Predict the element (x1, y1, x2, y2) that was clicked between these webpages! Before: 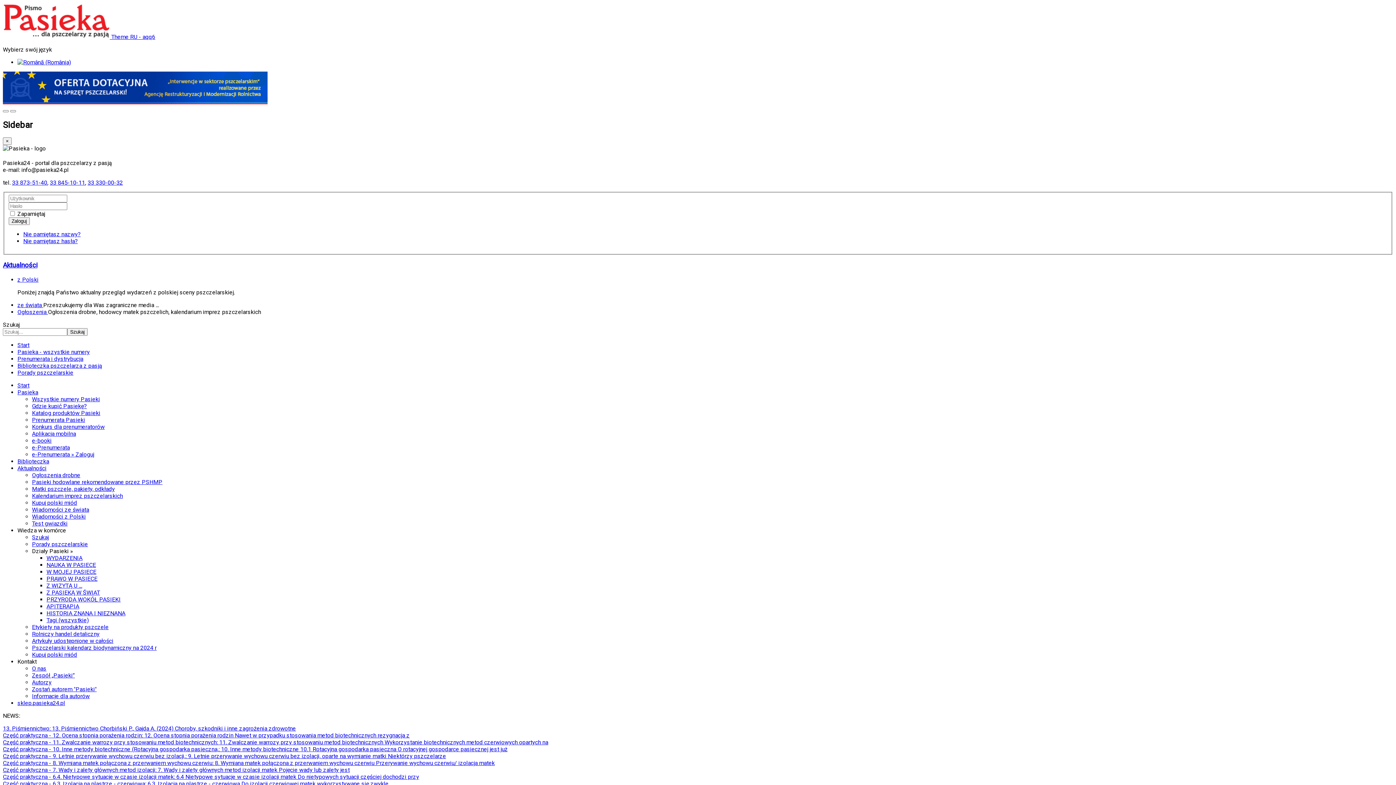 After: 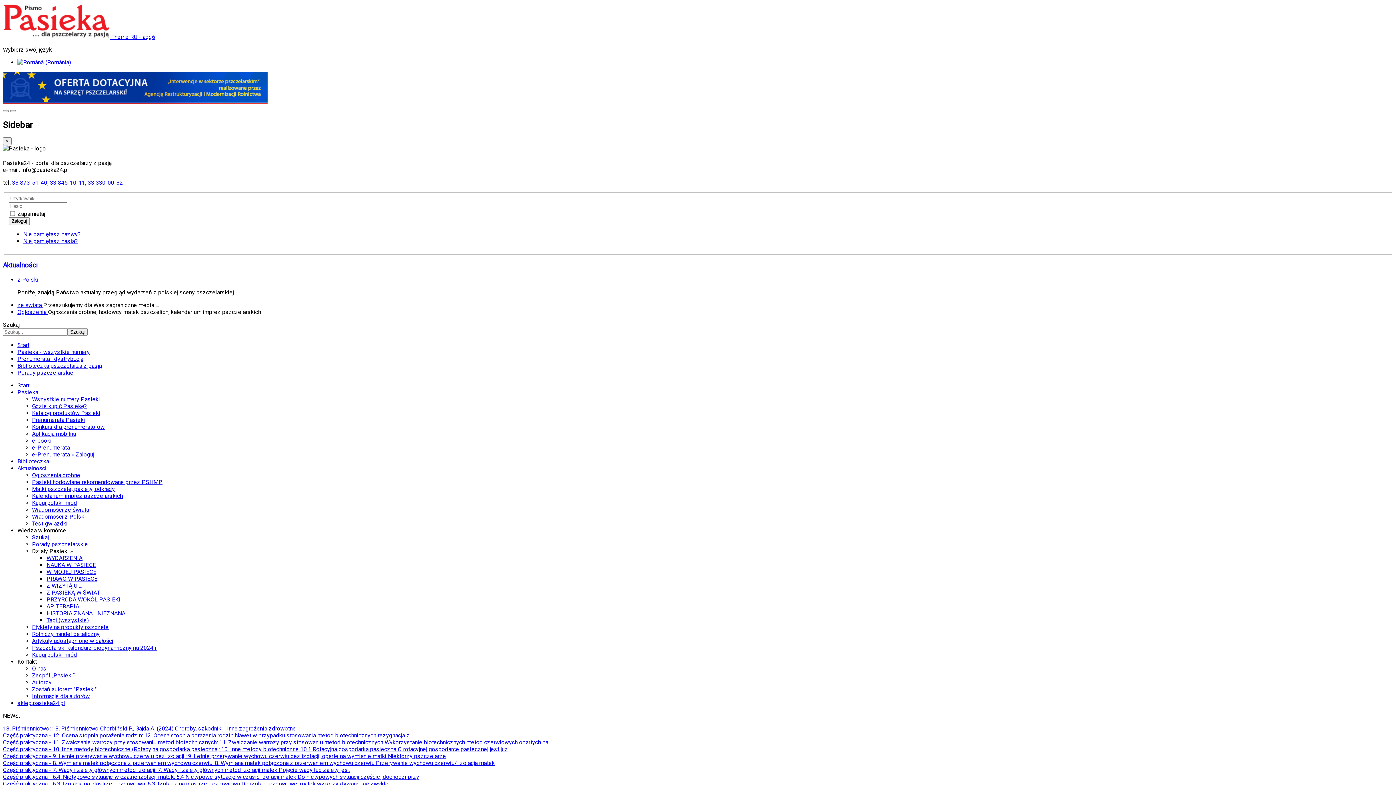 Action: bbox: (32, 541, 88, 548) label: Porady pszczelarskie